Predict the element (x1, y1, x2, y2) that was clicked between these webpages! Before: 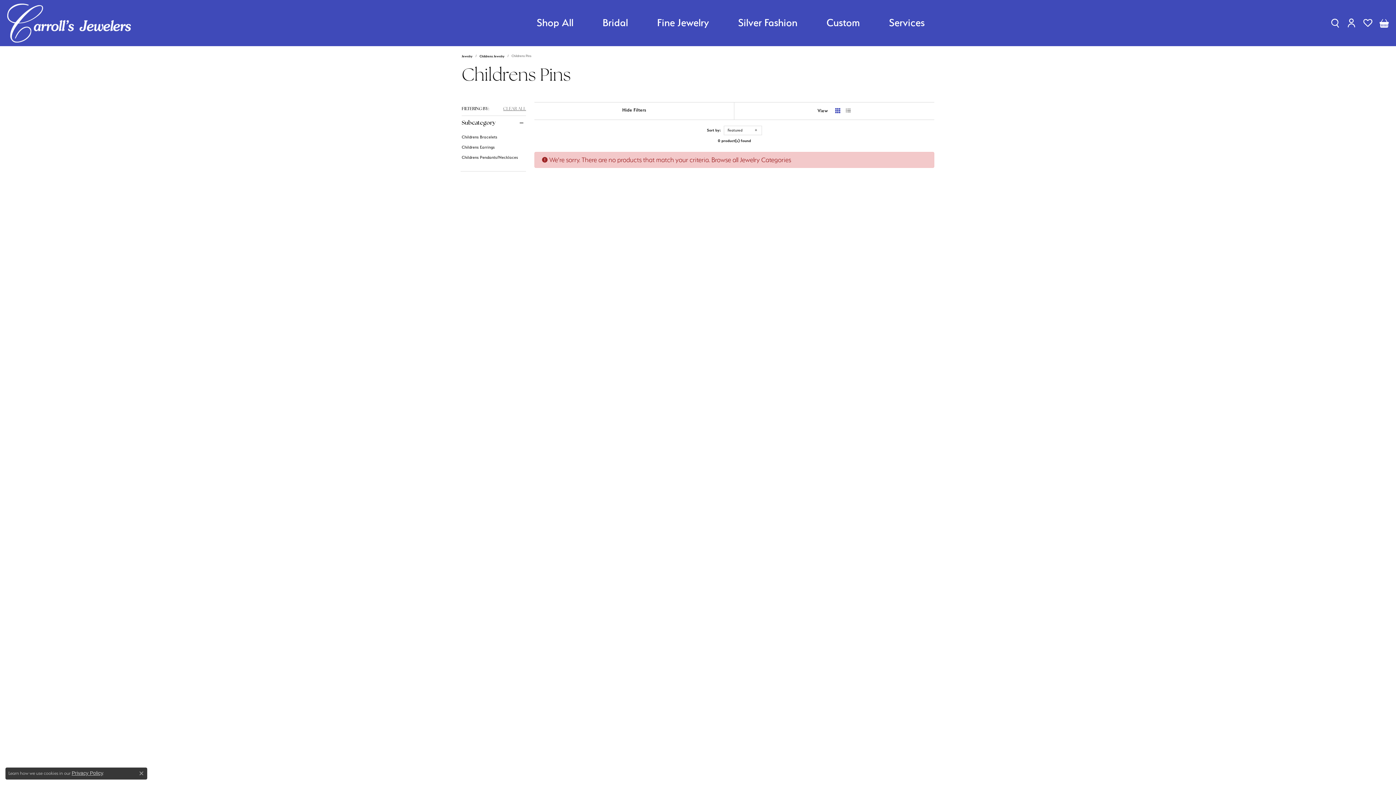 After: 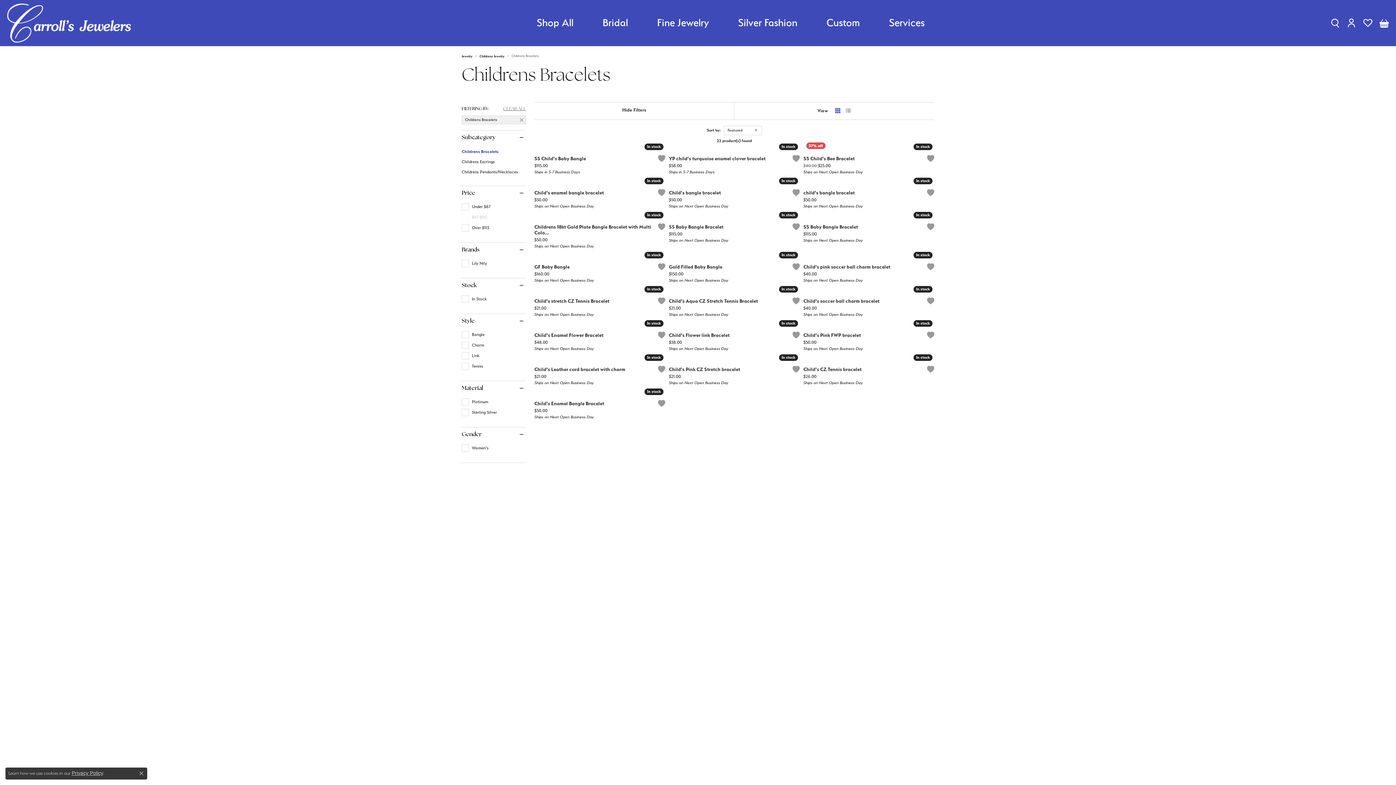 Action: bbox: (461, 134, 497, 139) label: Childrens Bracelets